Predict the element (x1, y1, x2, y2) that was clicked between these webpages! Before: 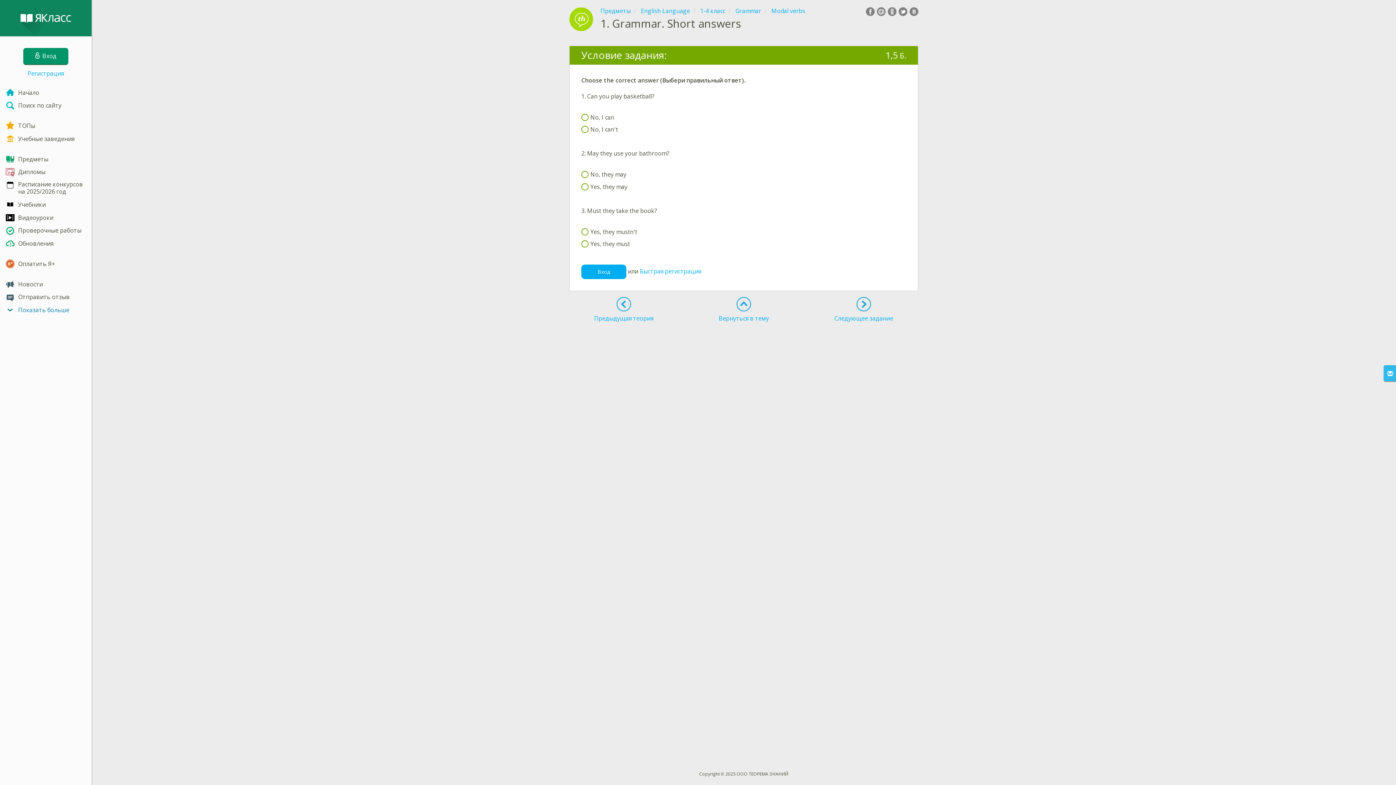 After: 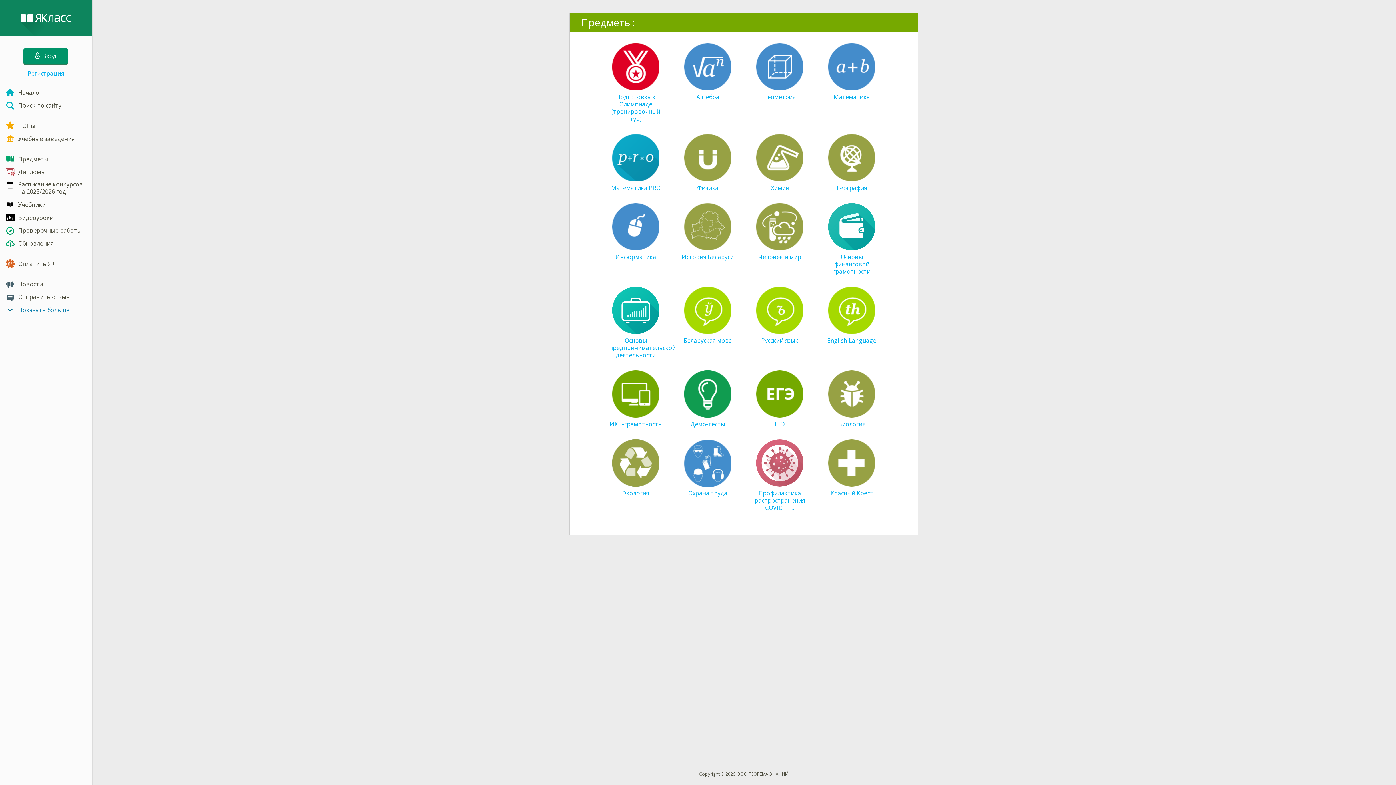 Action: bbox: (600, 6, 630, 14) label: Предметы